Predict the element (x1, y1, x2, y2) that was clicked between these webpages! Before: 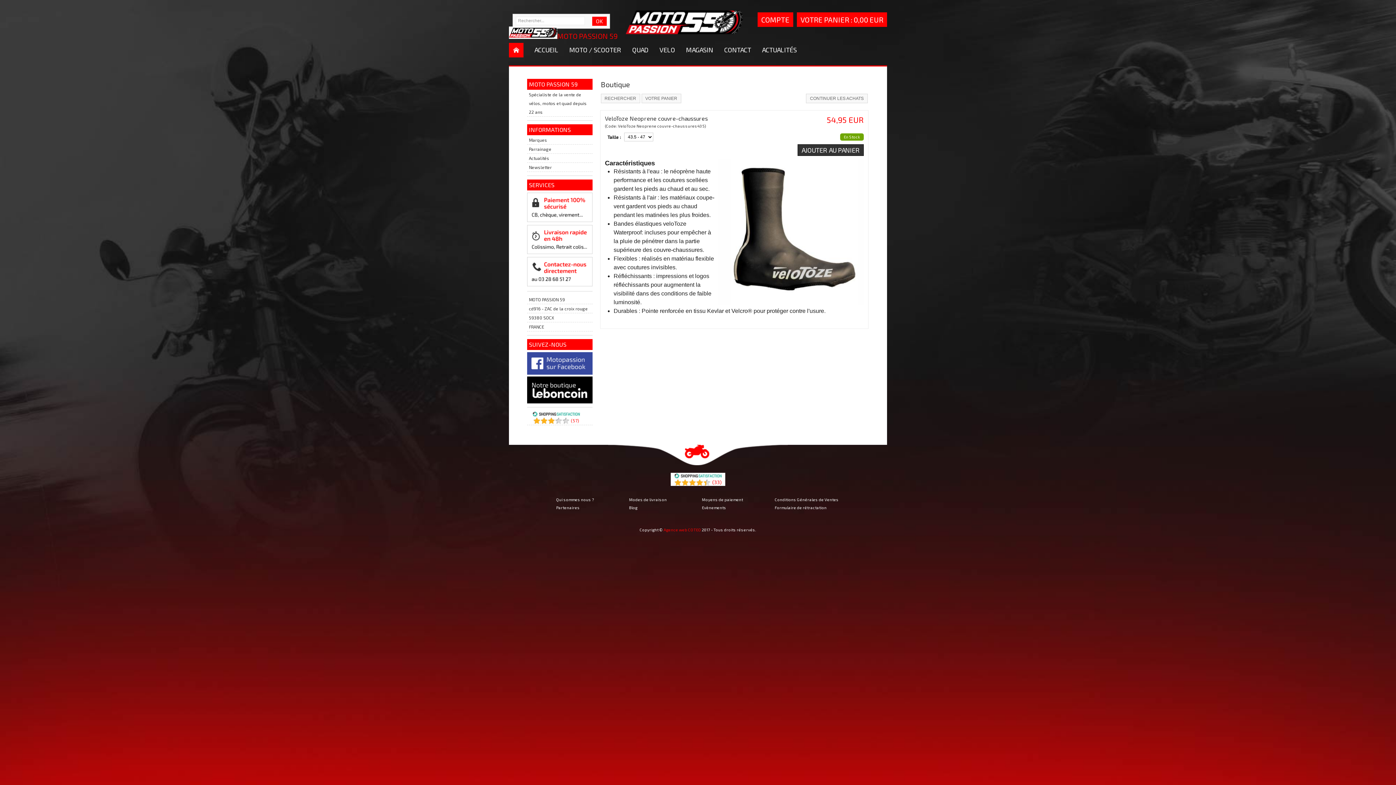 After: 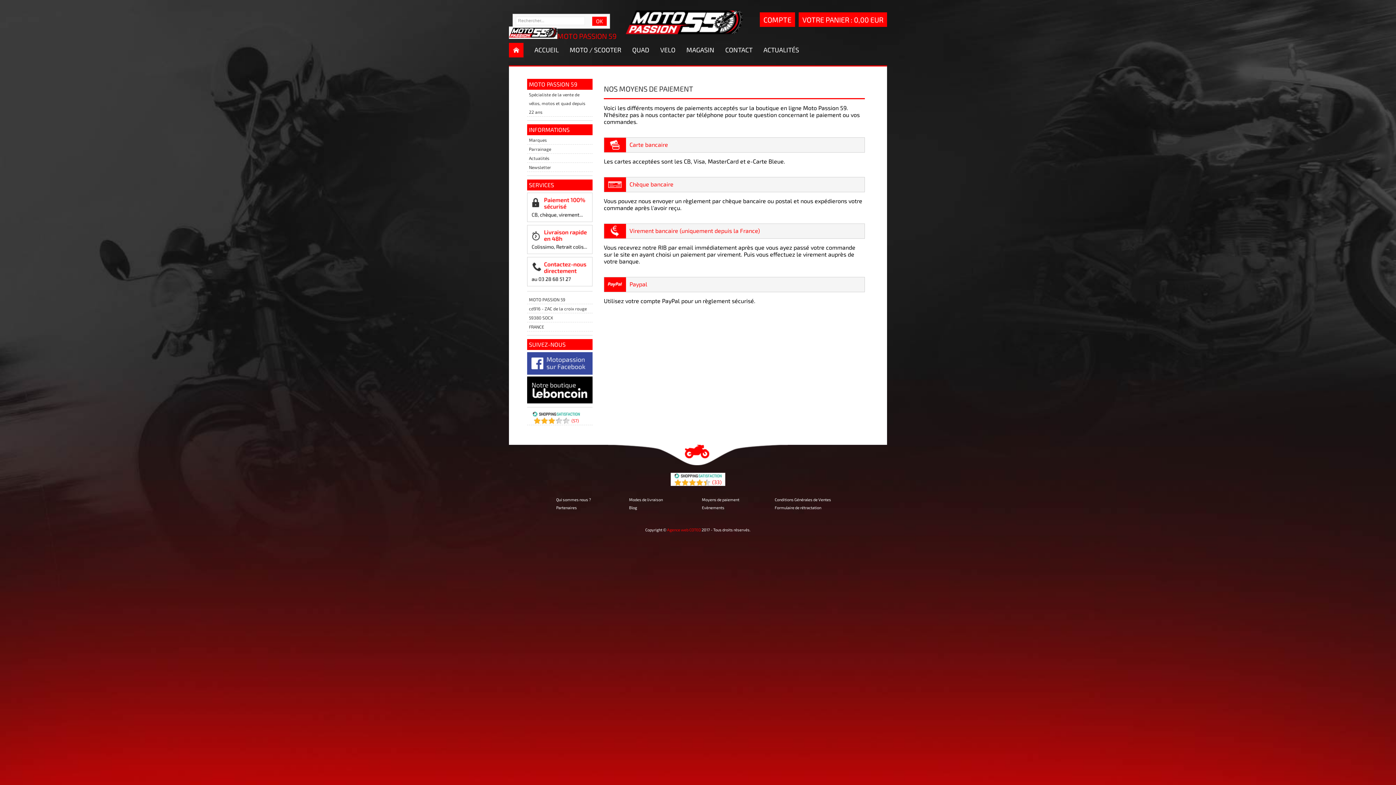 Action: bbox: (702, 497, 743, 502) label: Moyens de paiement